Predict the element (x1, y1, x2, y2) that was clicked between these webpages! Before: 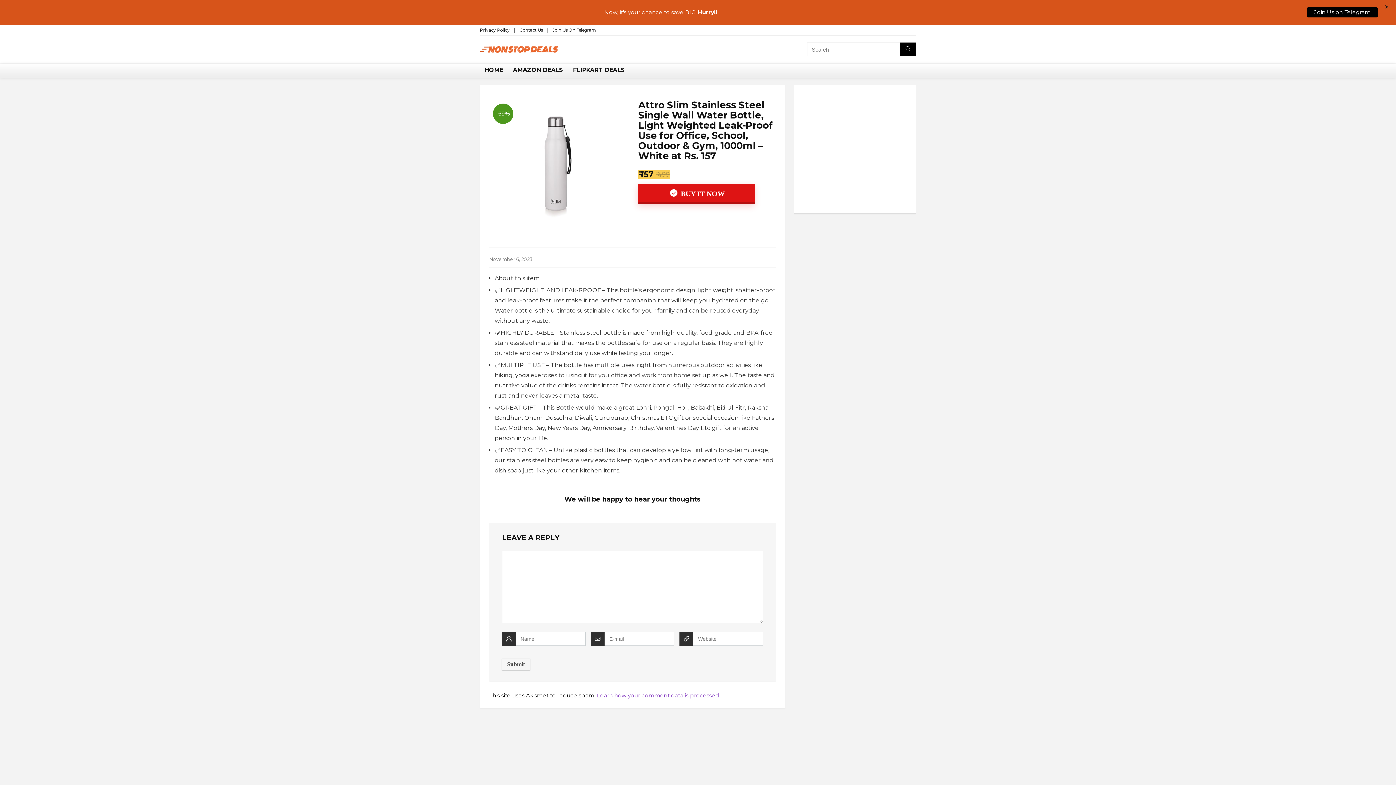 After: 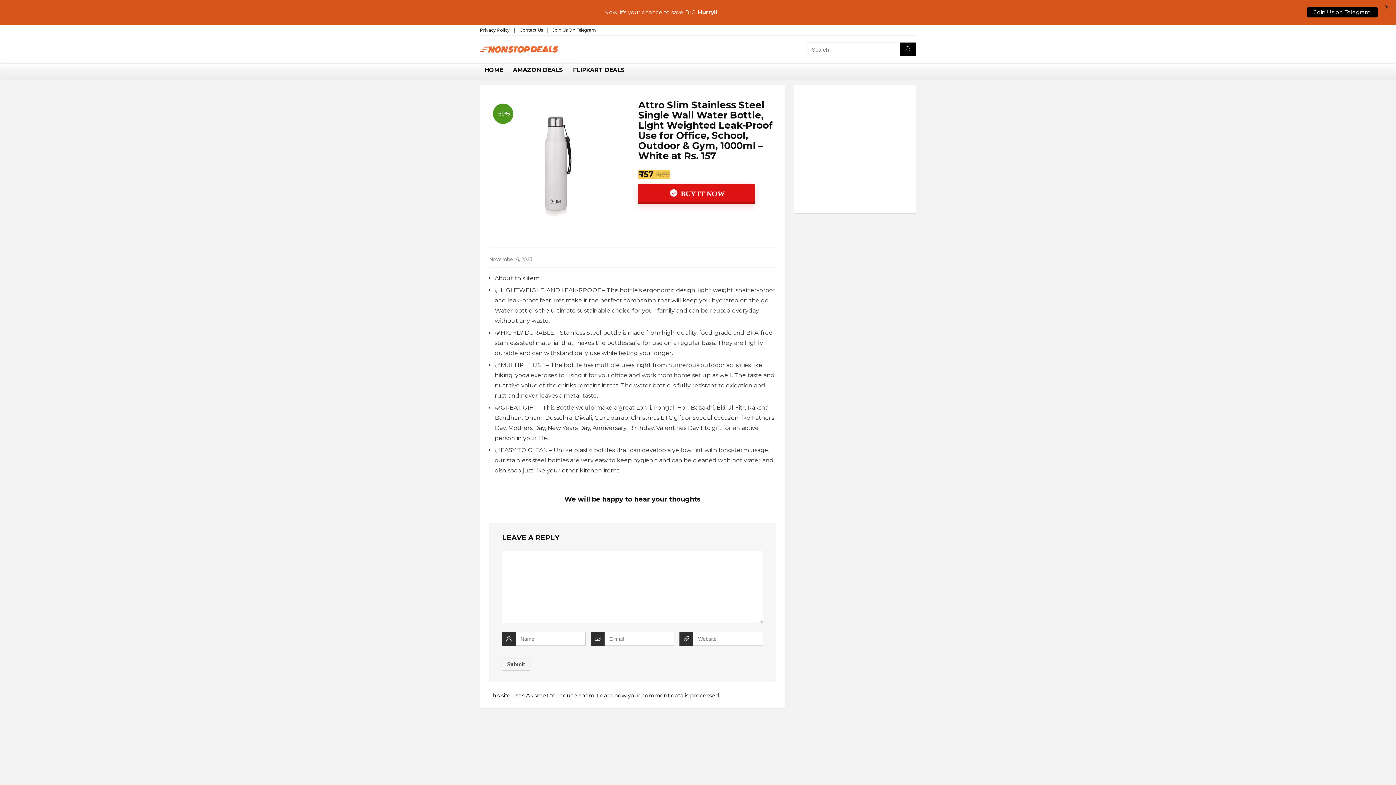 Action: bbox: (597, 692, 720, 699) label: Learn how your comment data is processed.